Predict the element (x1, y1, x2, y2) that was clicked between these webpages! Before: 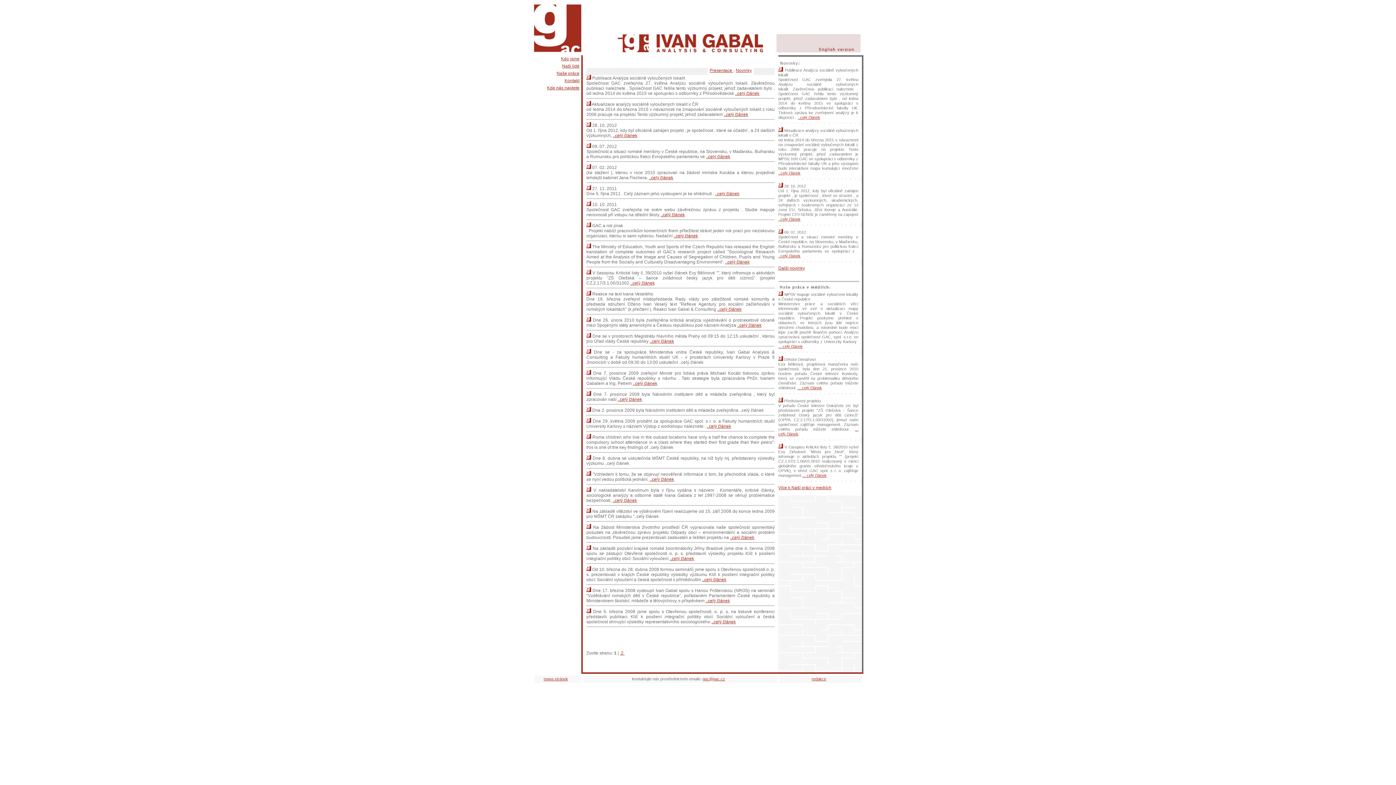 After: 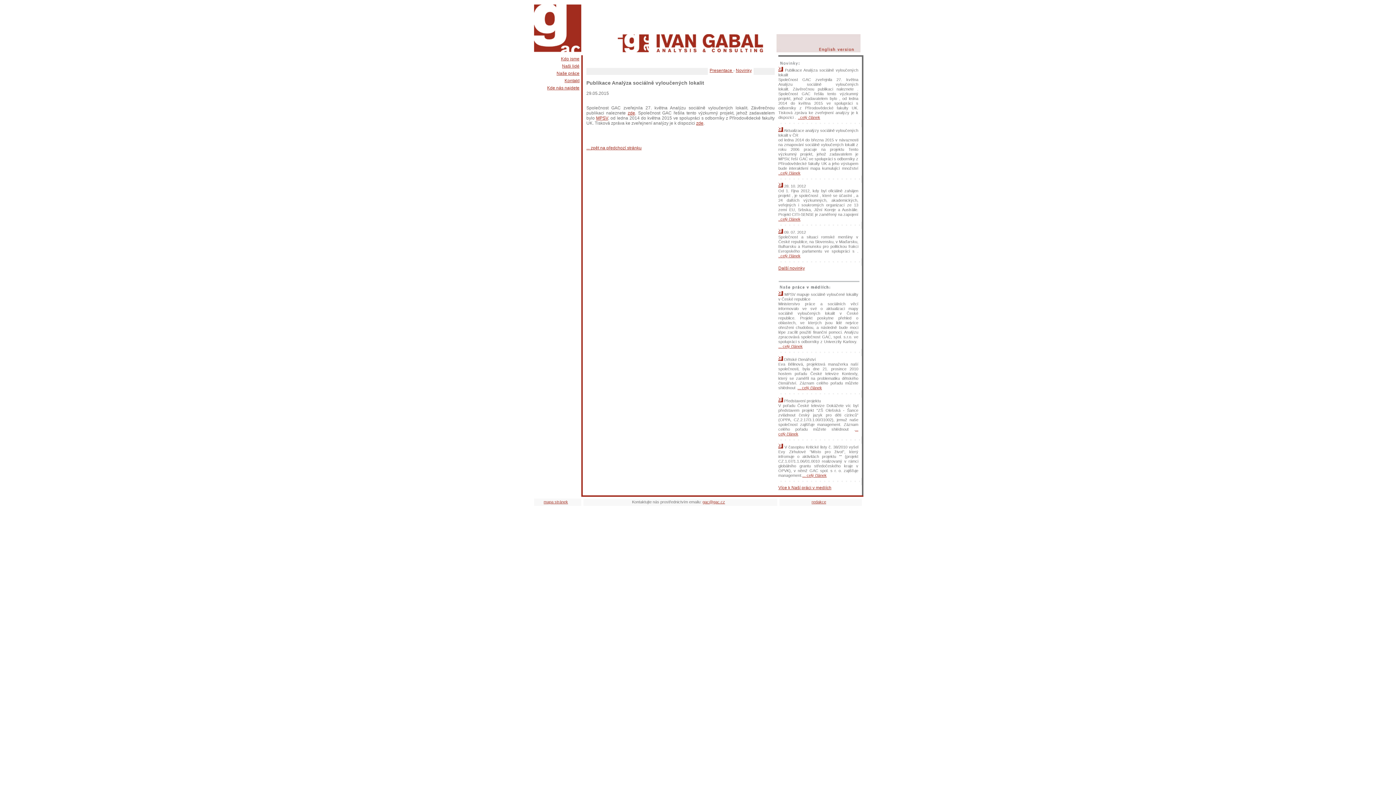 Action: label: ..celý článek bbox: (798, 115, 820, 119)